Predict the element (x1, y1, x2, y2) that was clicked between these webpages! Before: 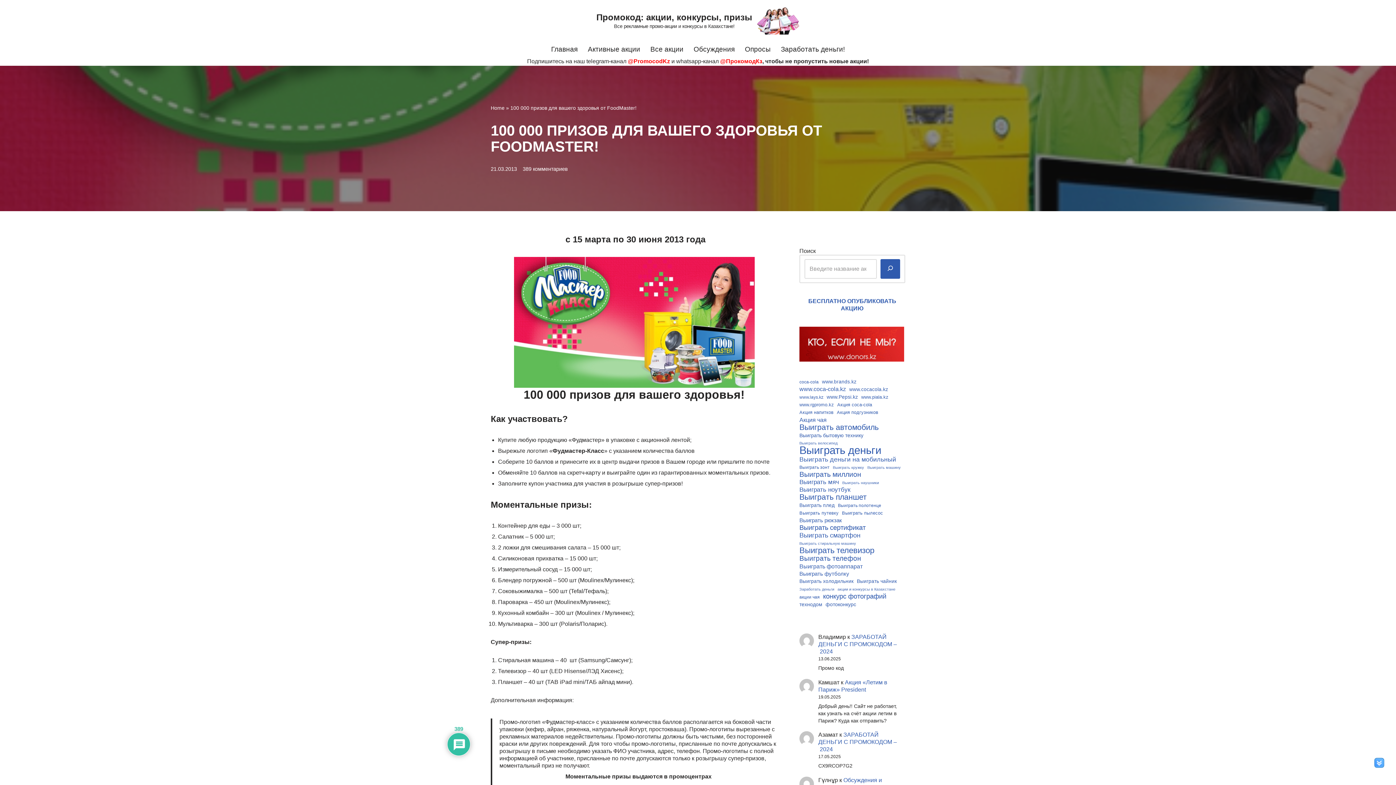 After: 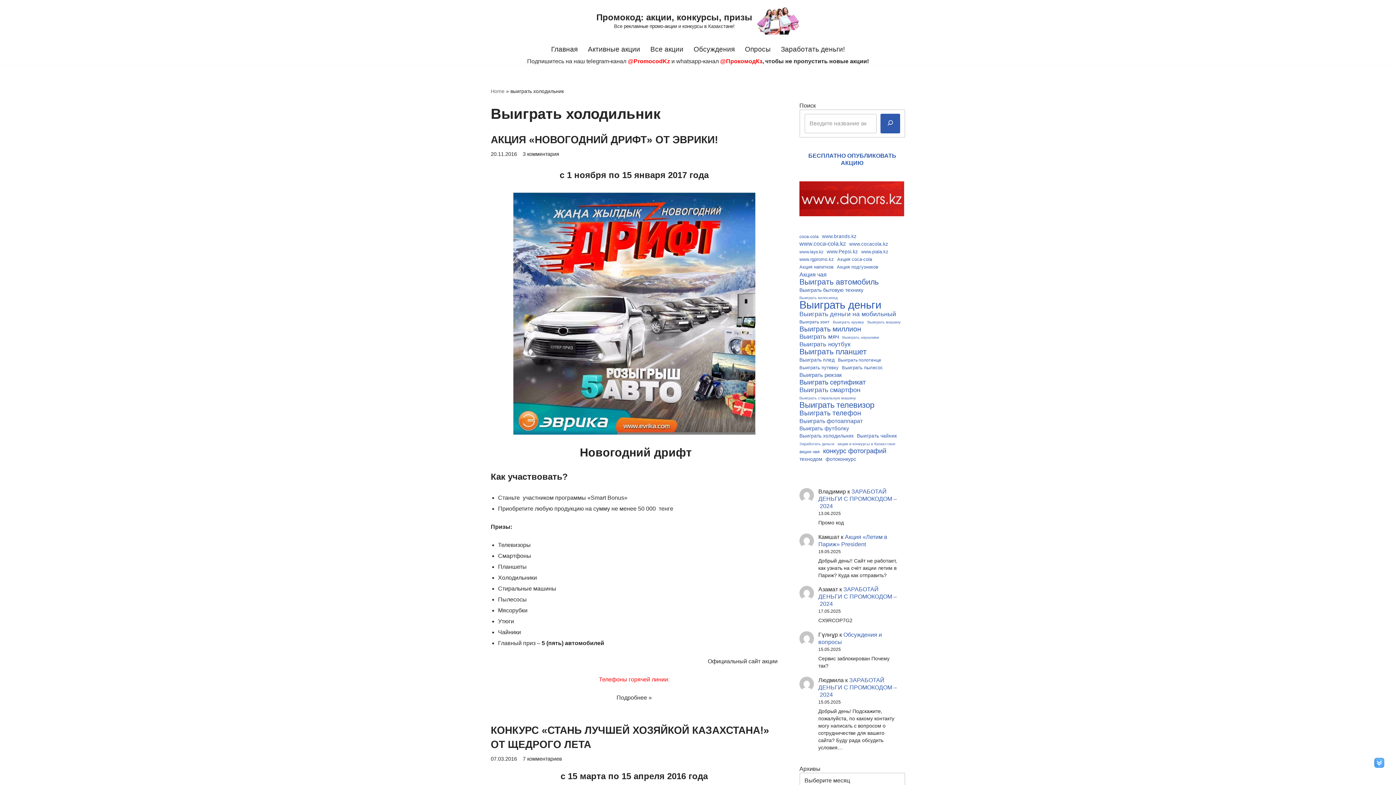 Action: bbox: (799, 578, 853, 585) label: Выиграть холодильник (11 элементов)